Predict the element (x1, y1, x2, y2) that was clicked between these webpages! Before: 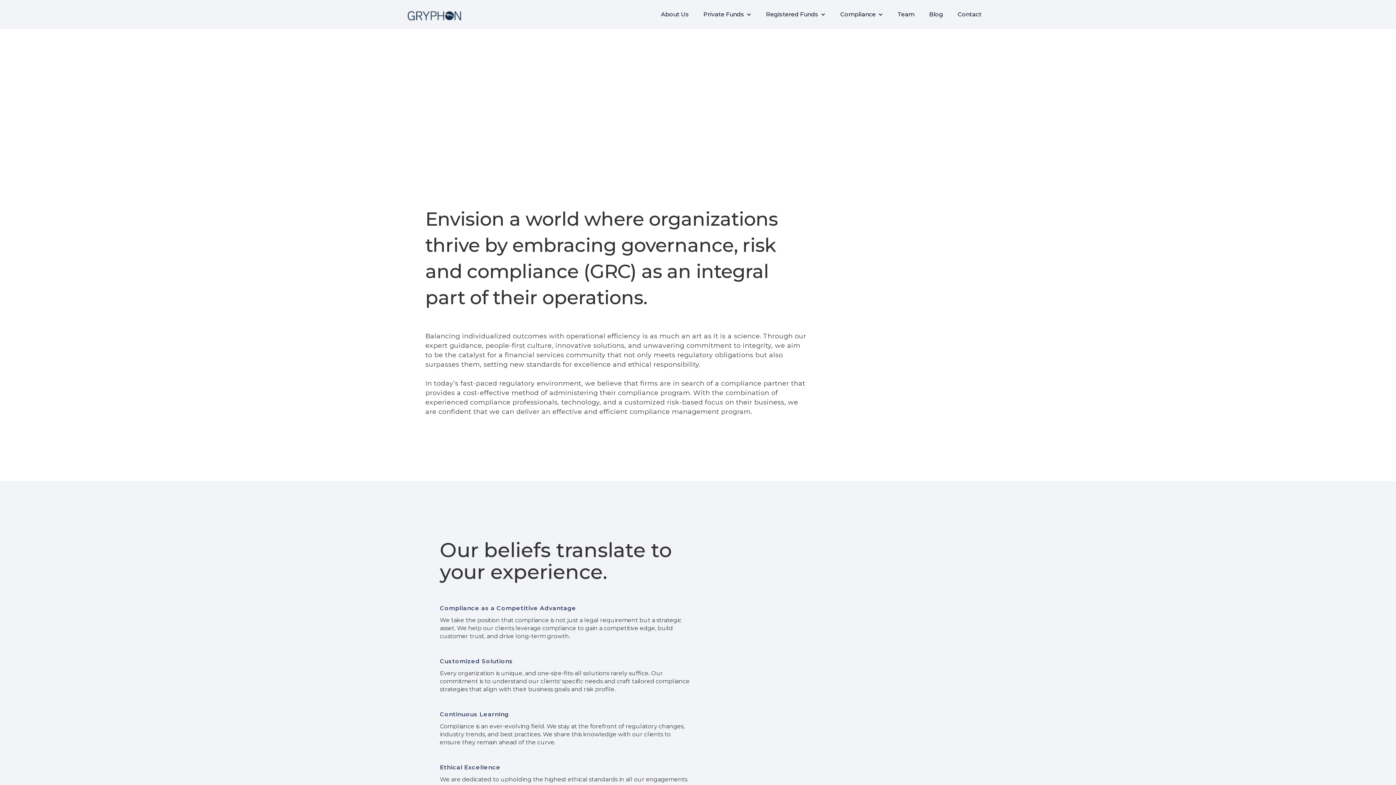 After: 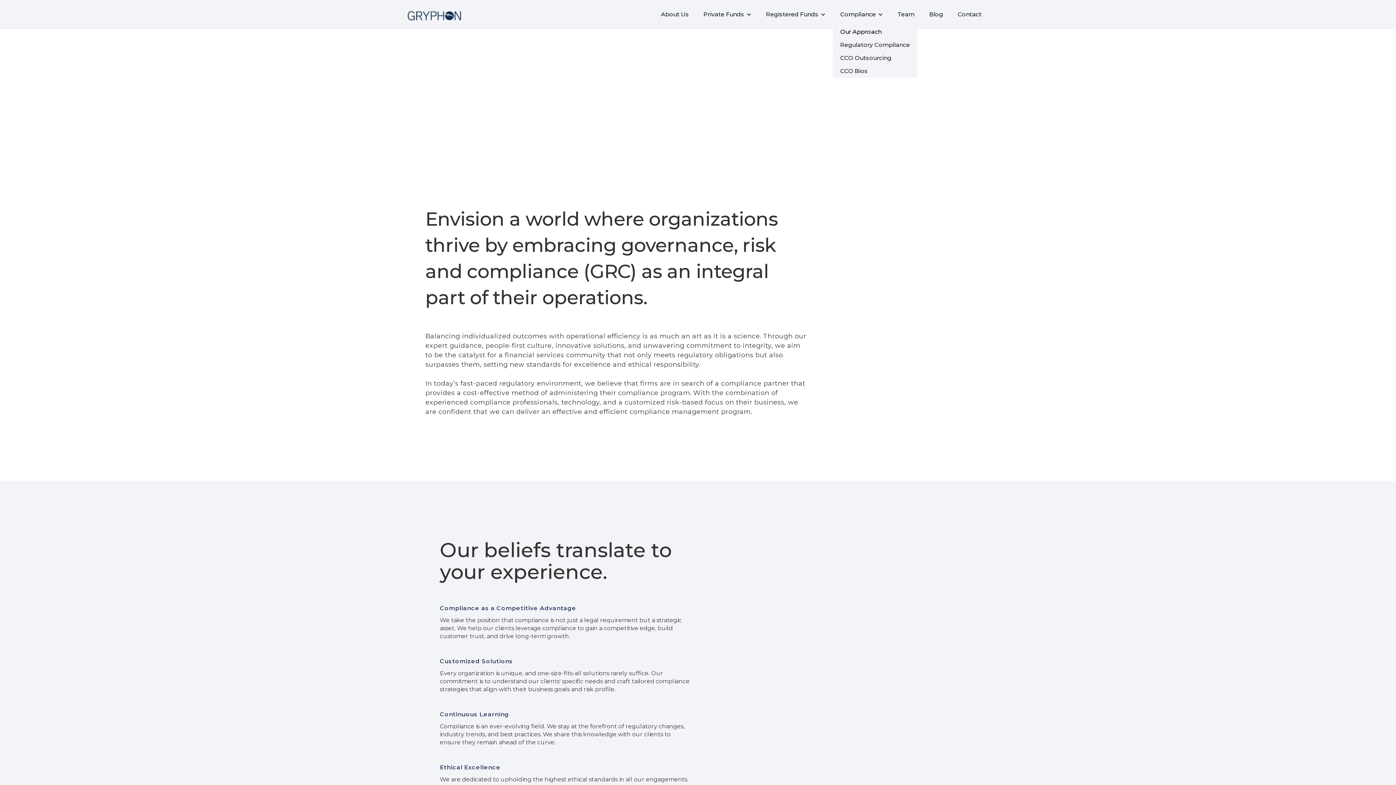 Action: label: Compliance bbox: (833, 3, 890, 25)